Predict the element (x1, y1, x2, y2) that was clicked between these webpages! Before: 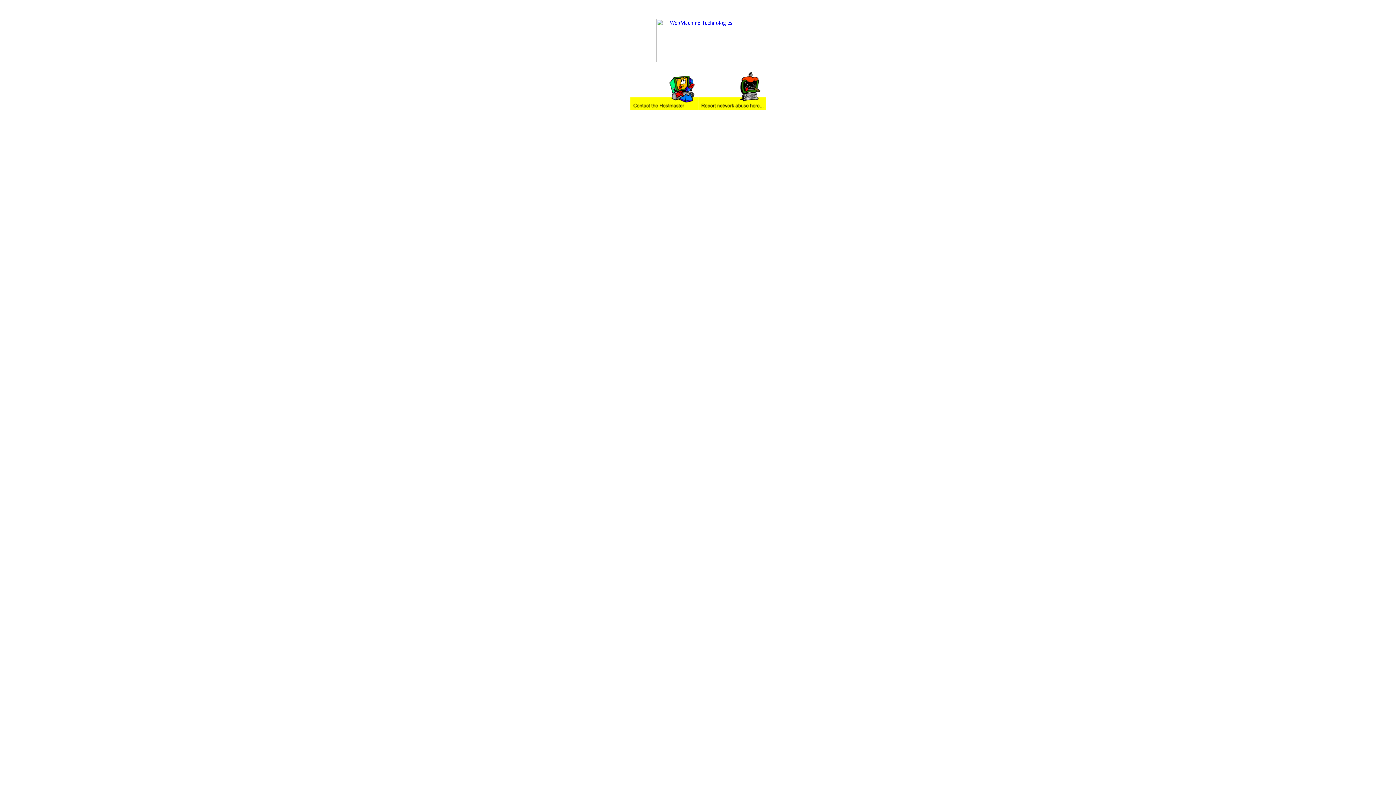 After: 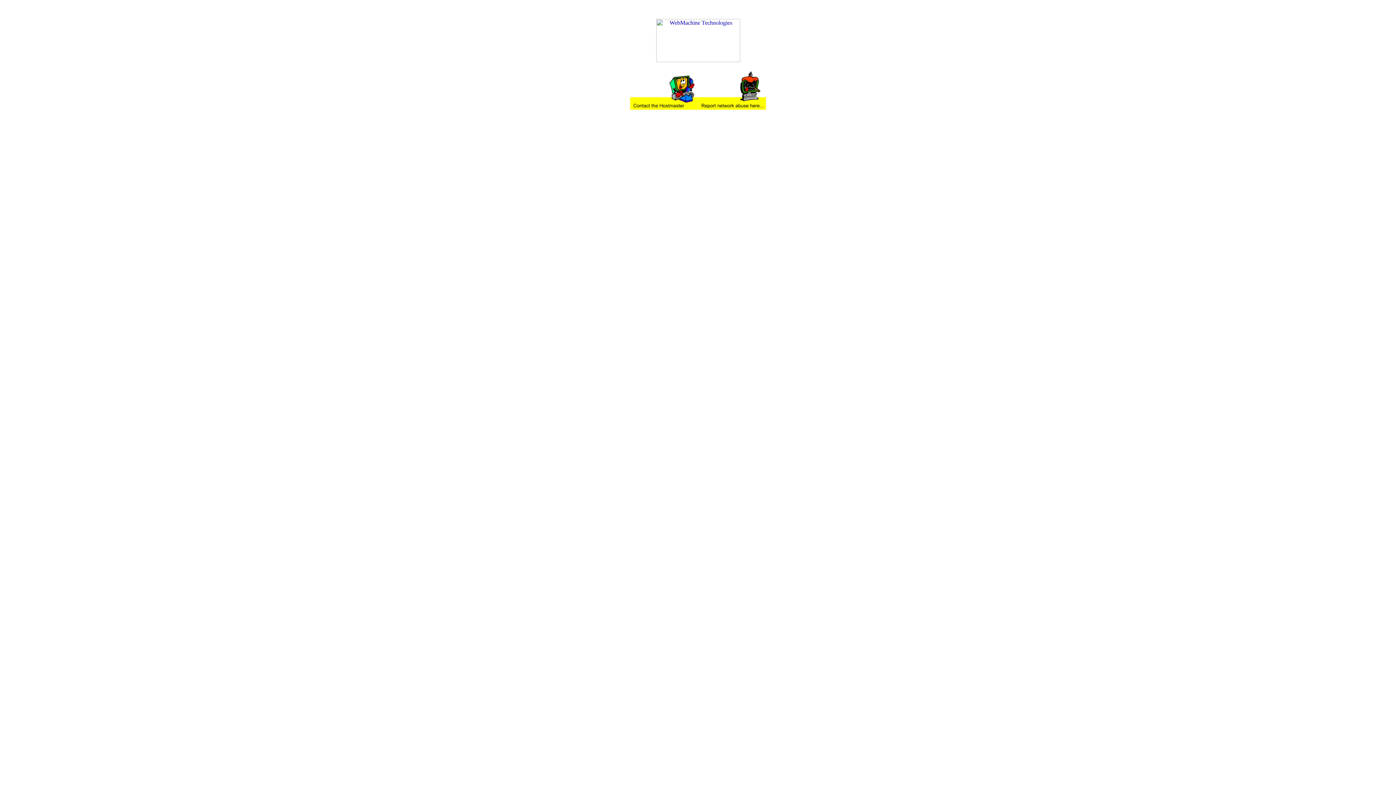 Action: bbox: (652, 57, 743, 63)